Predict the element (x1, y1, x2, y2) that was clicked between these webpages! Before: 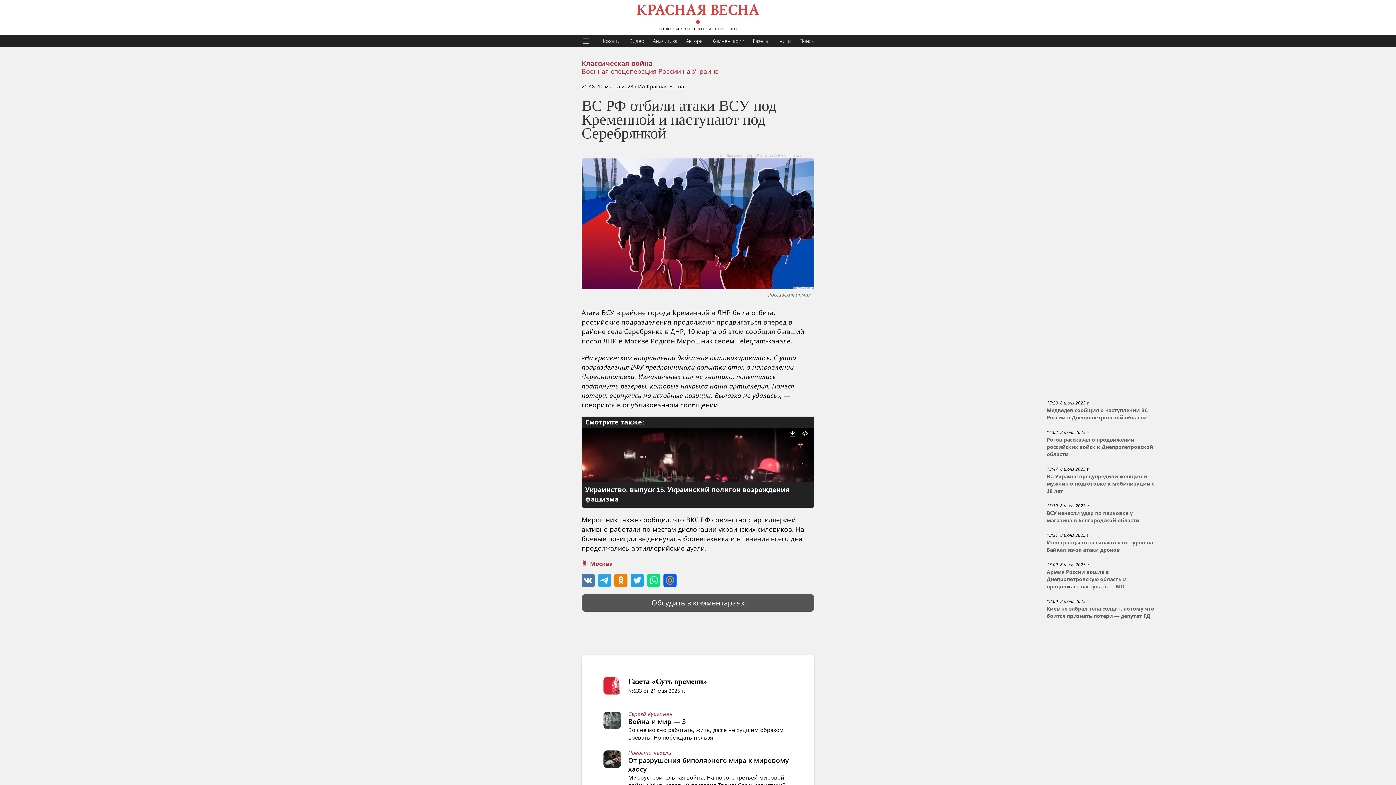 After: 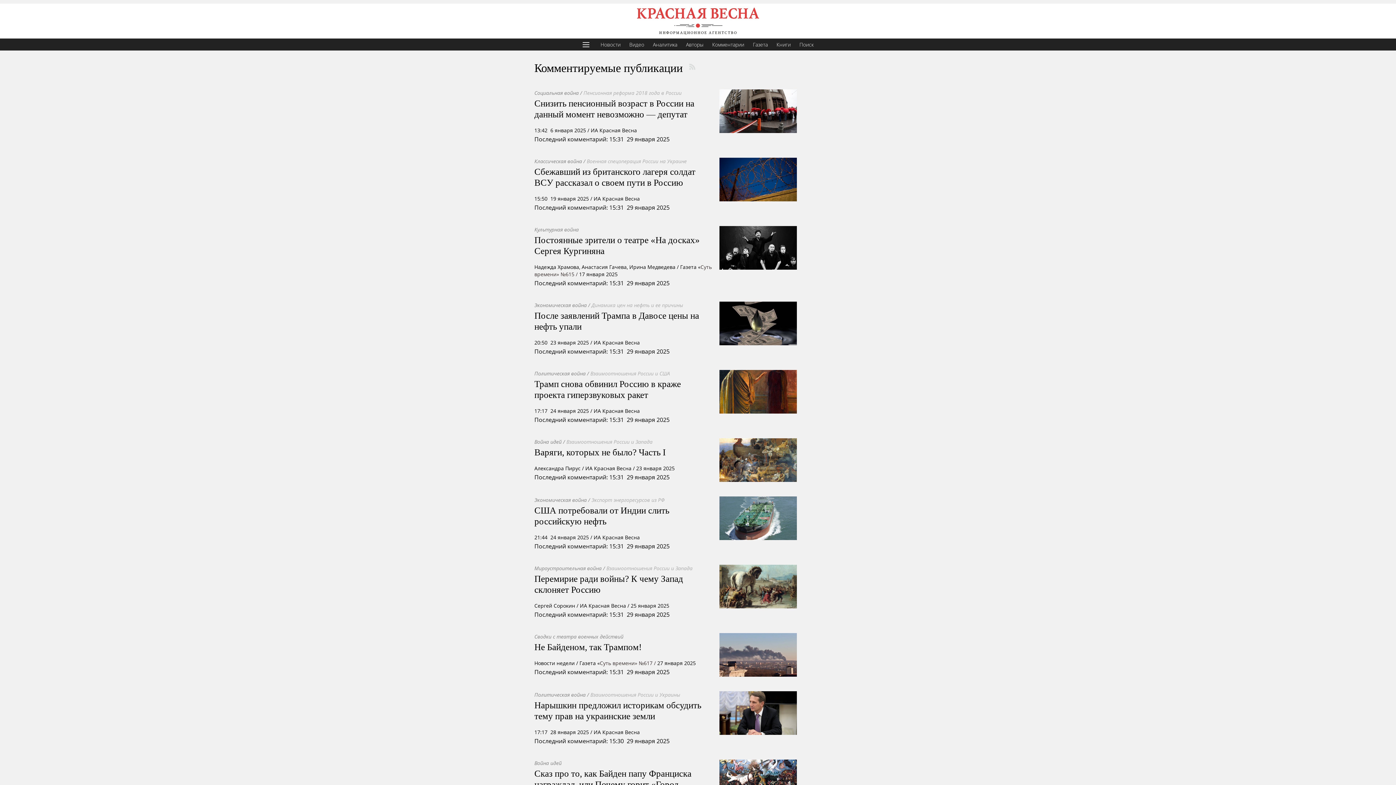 Action: label: Комментарии bbox: (708, 34, 748, 46)